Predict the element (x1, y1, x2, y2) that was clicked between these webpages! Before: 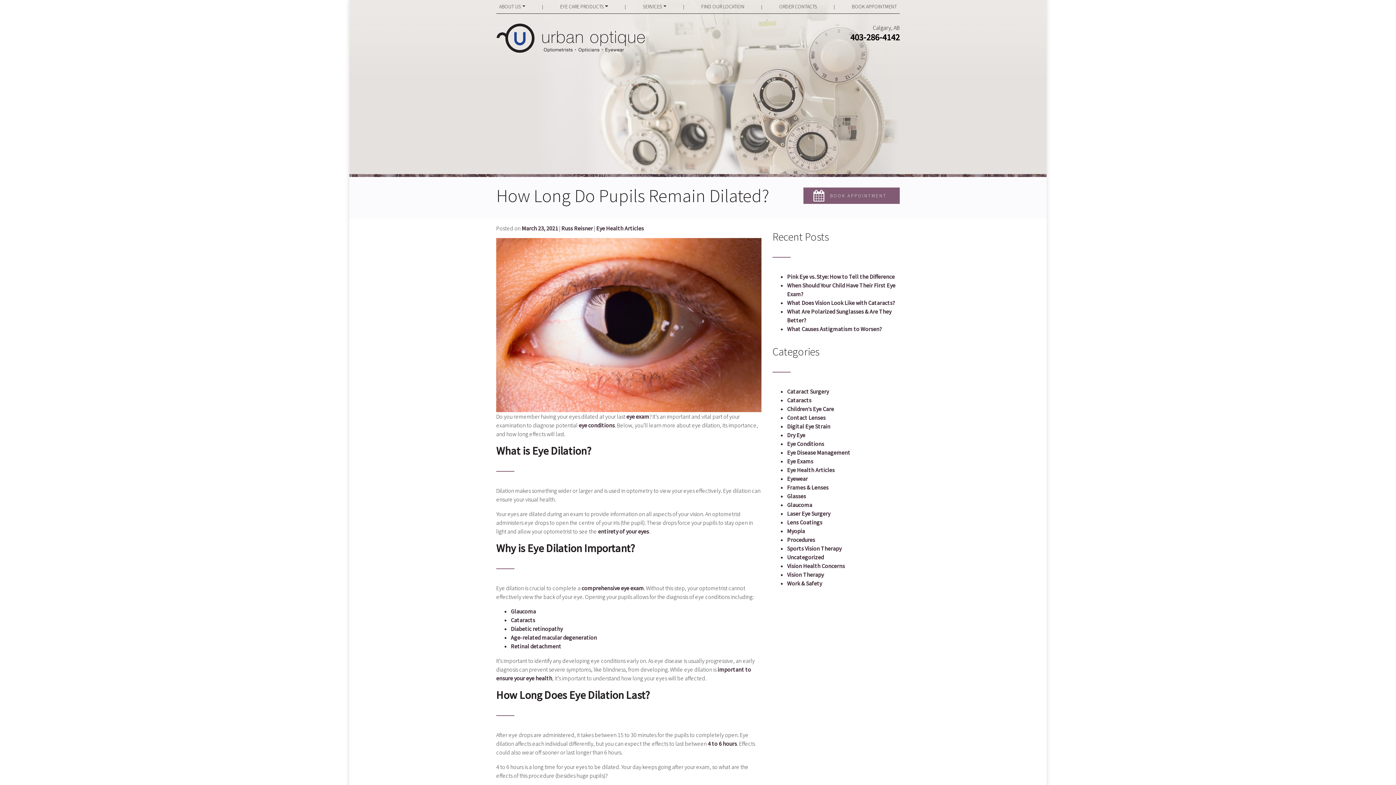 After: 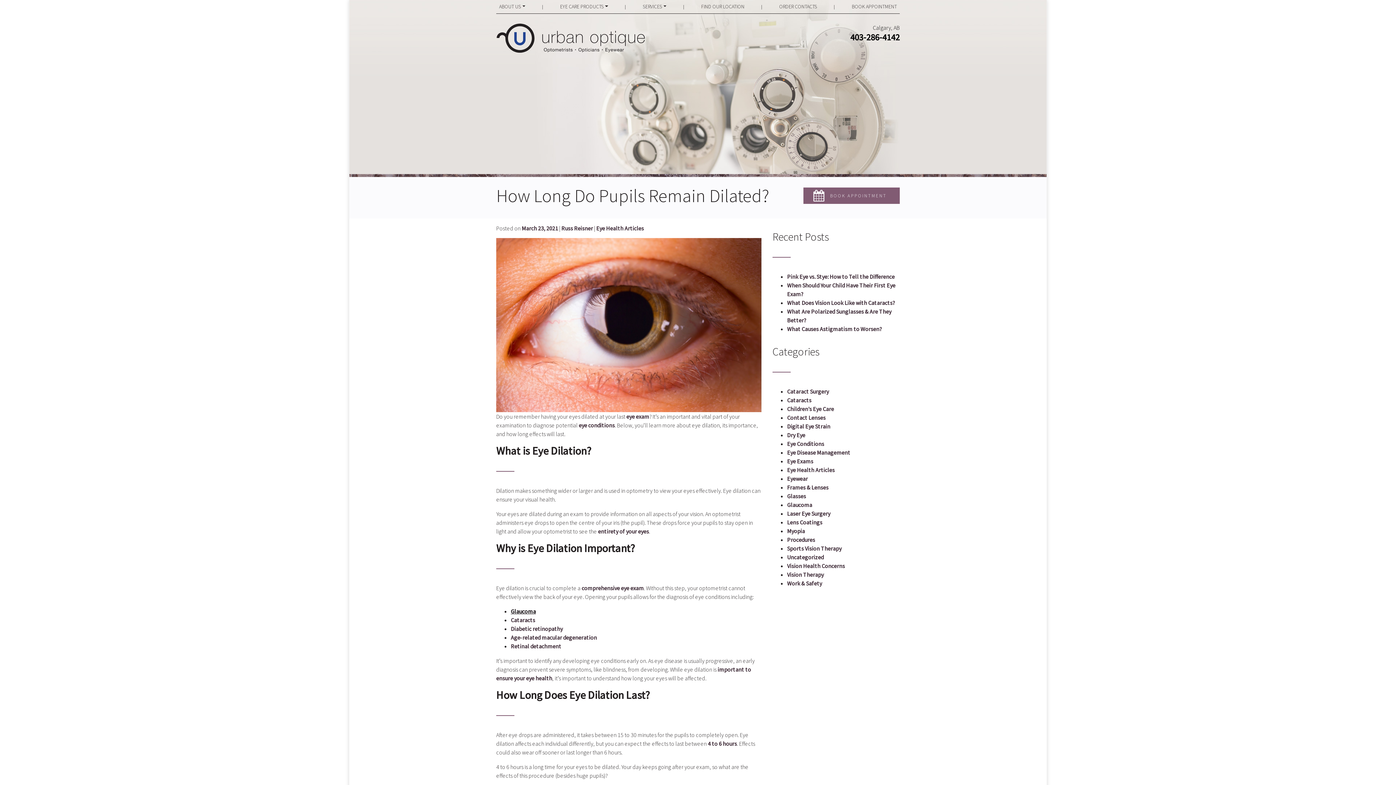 Action: bbox: (510, 607, 536, 615) label: Glaucoma